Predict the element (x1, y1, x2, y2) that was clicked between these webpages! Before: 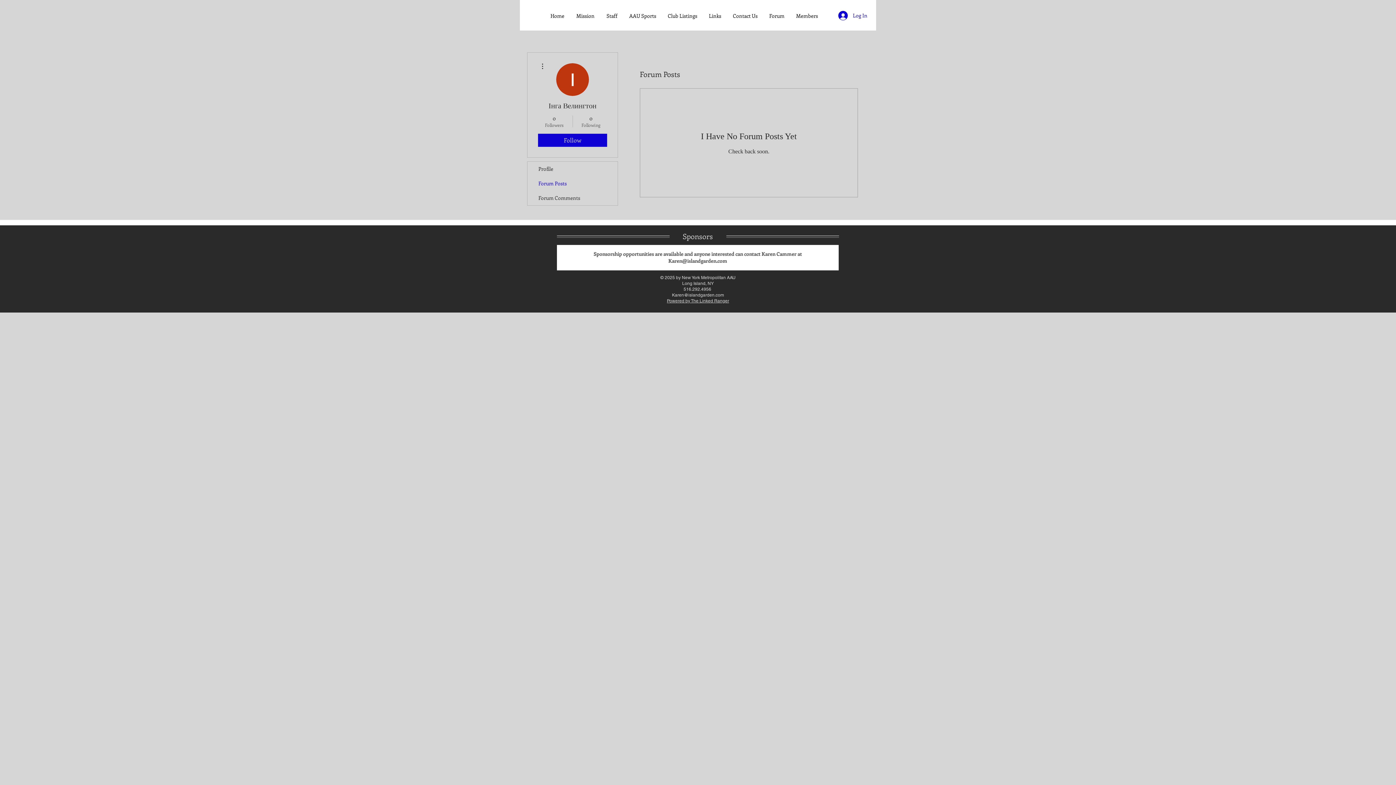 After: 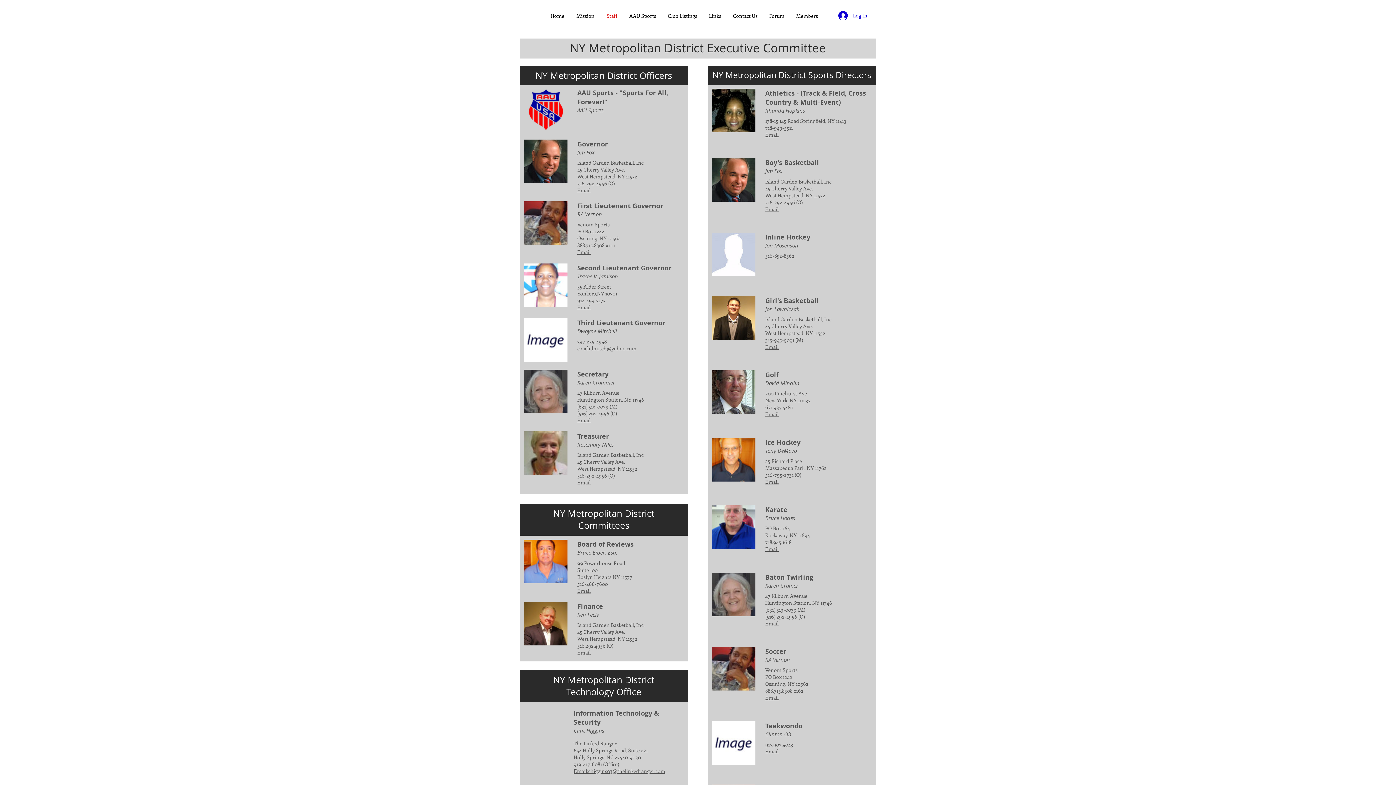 Action: label: Staff bbox: (600, 9, 623, 22)